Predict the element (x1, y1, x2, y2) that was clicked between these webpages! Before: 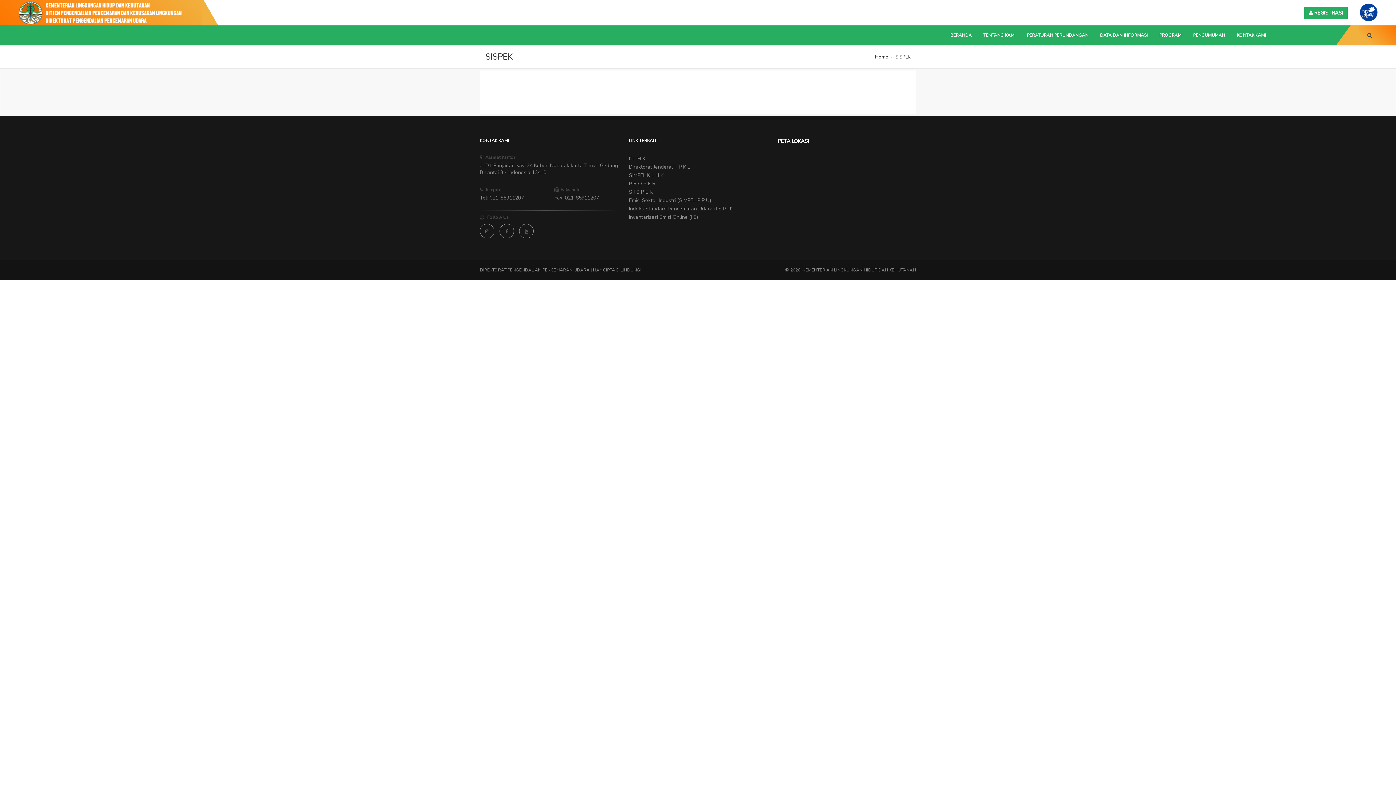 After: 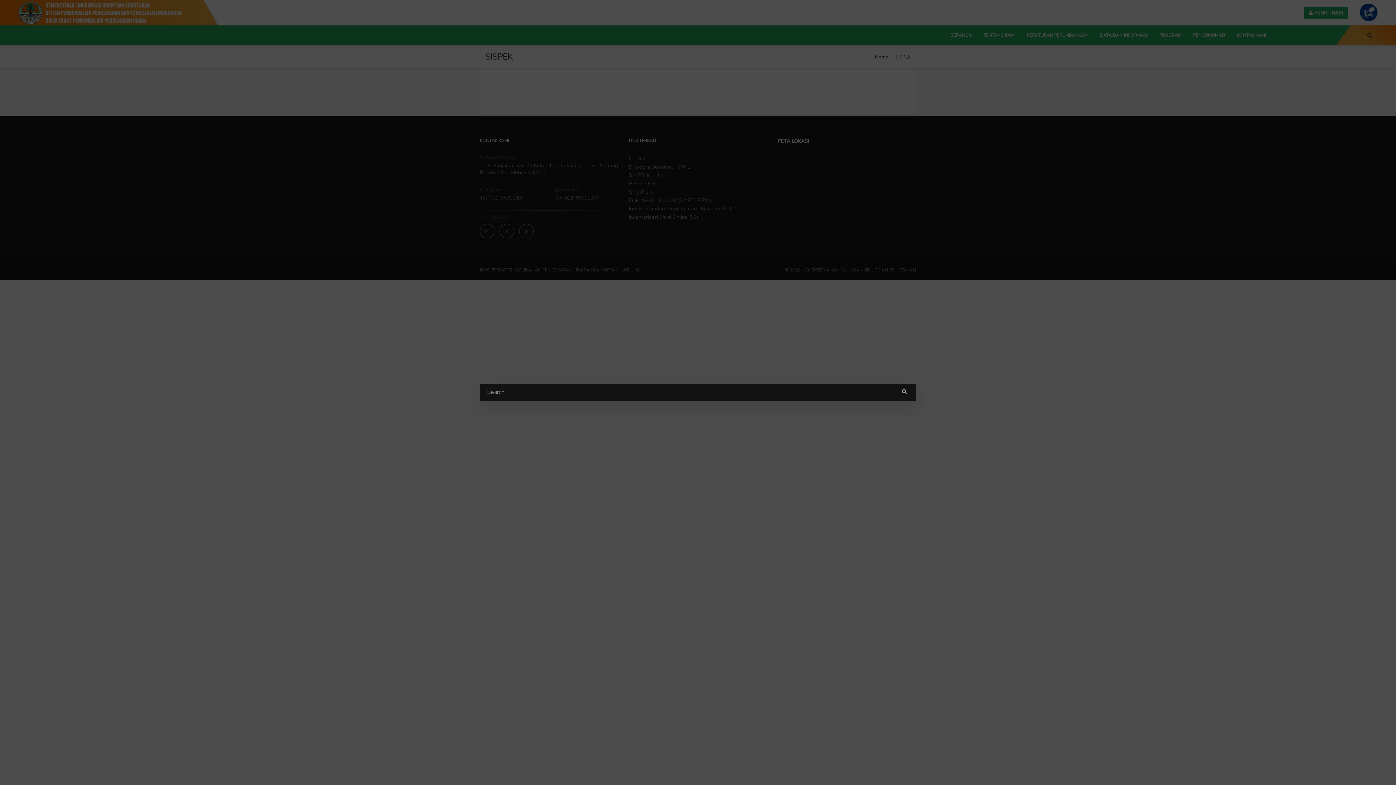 Action: bbox: (1361, 25, 1378, 45)